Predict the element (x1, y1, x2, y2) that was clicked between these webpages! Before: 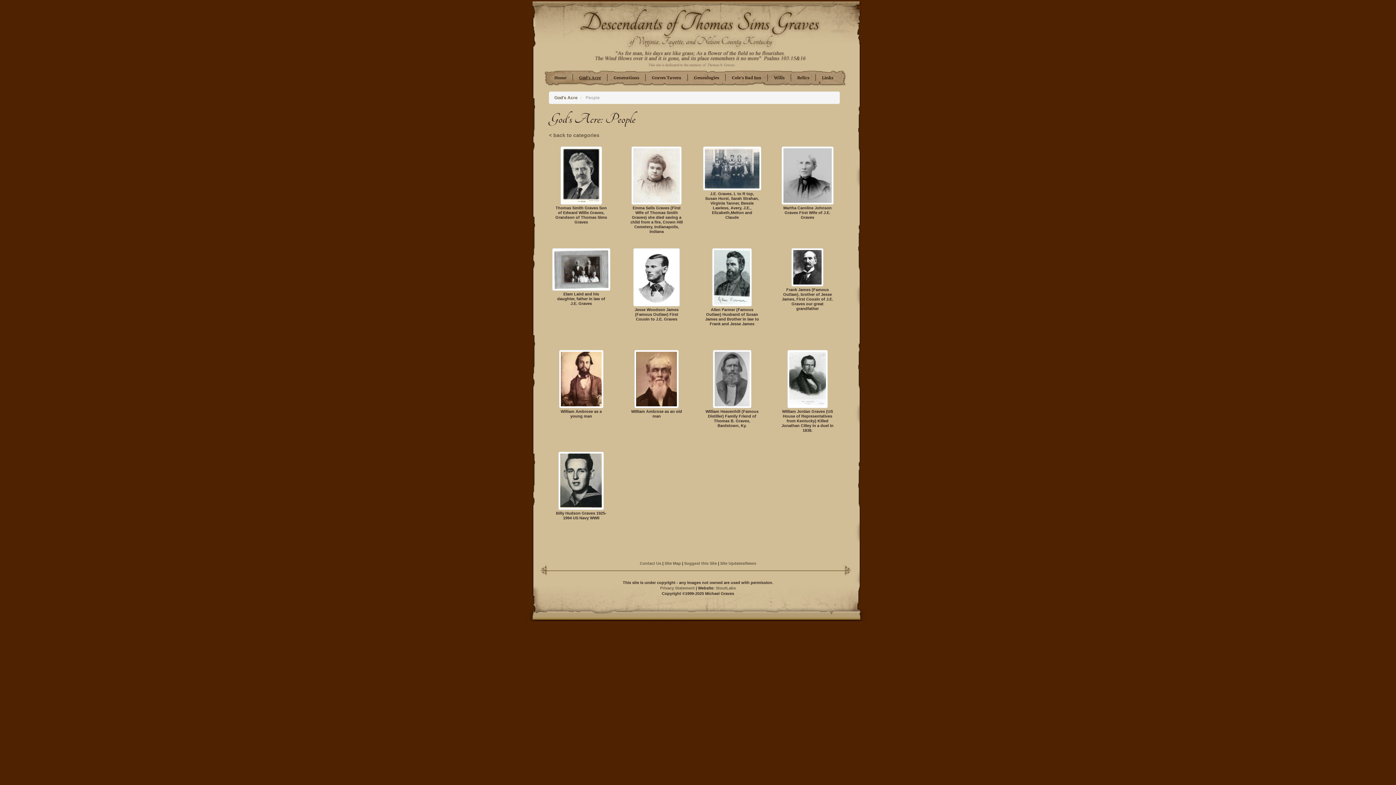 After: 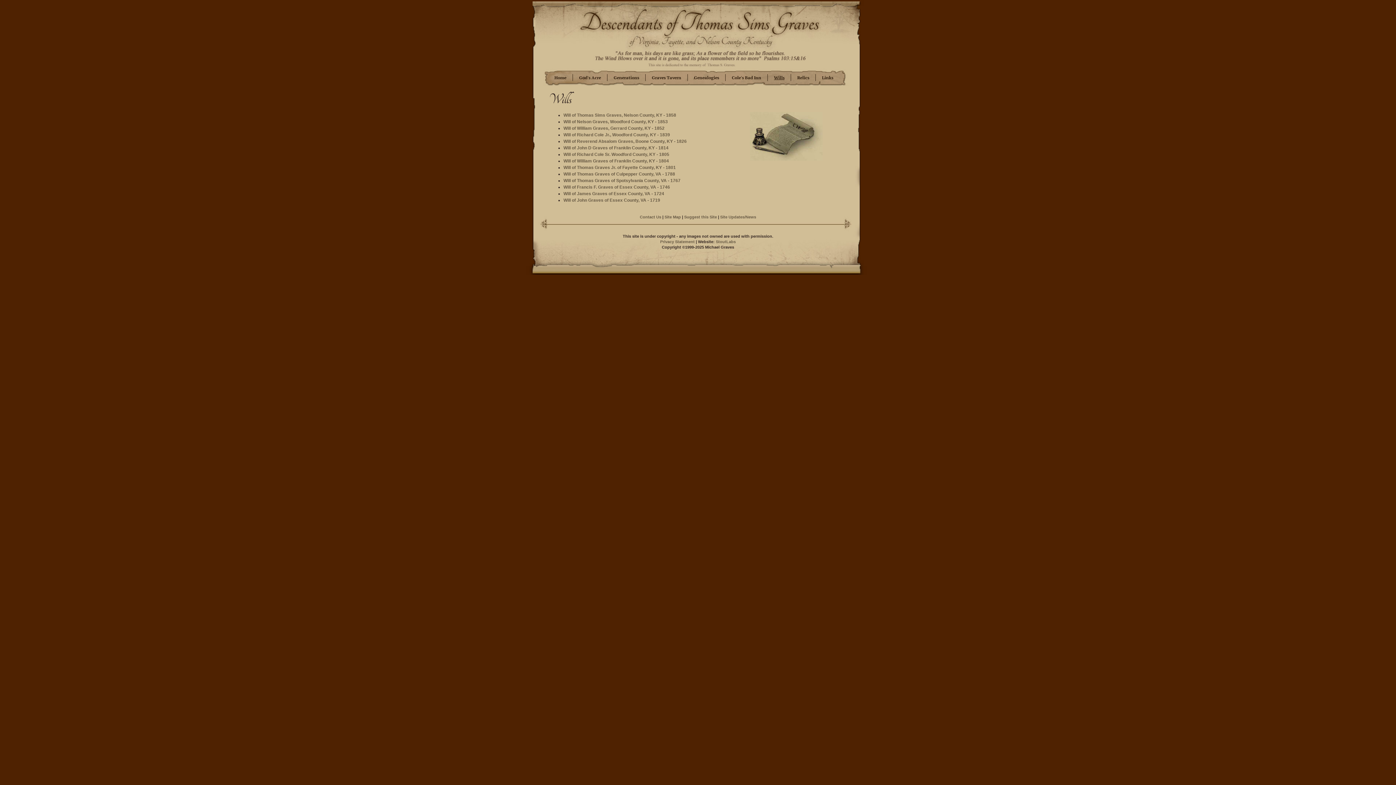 Action: label: Wills bbox: (772, 74, 786, 81)